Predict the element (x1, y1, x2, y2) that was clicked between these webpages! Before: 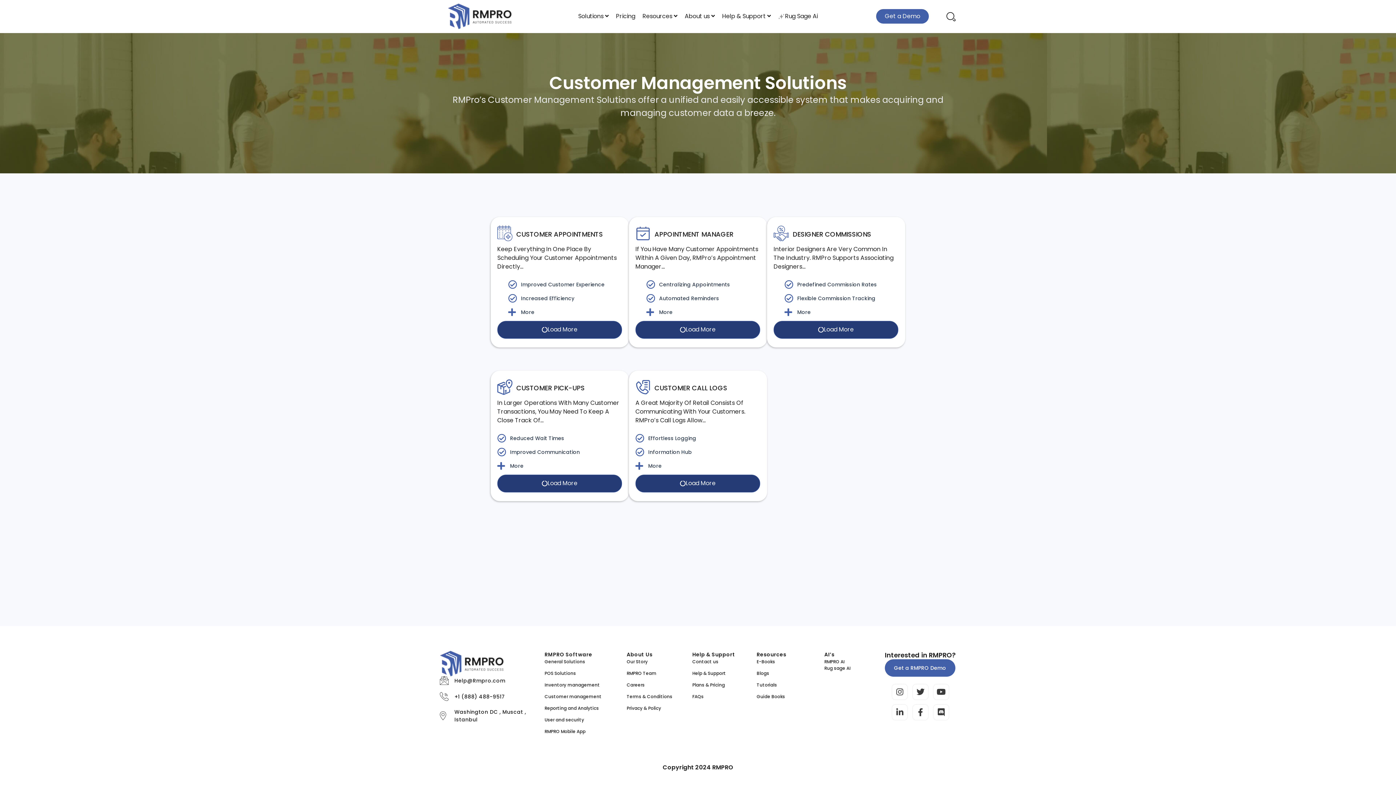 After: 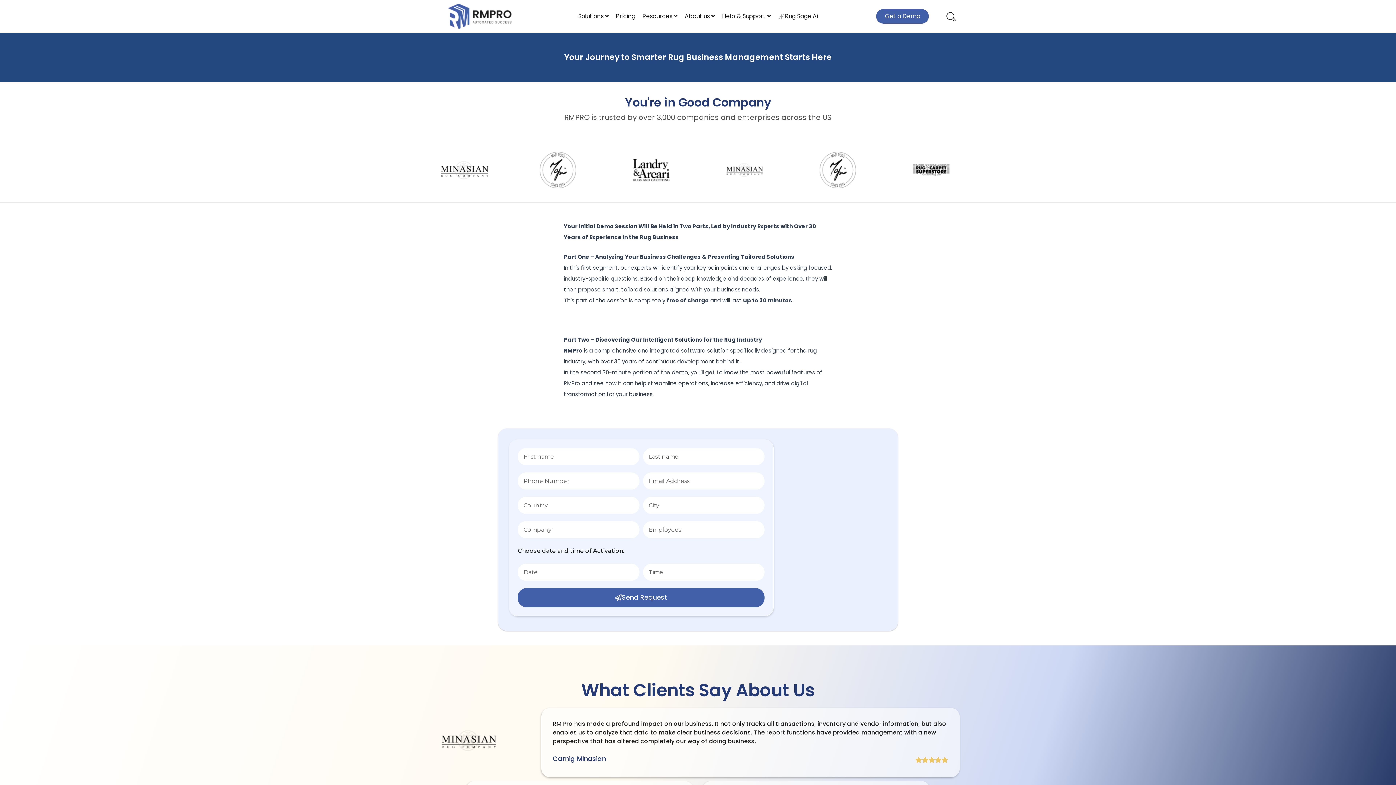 Action: bbox: (876, 9, 929, 23) label: Get a Demo